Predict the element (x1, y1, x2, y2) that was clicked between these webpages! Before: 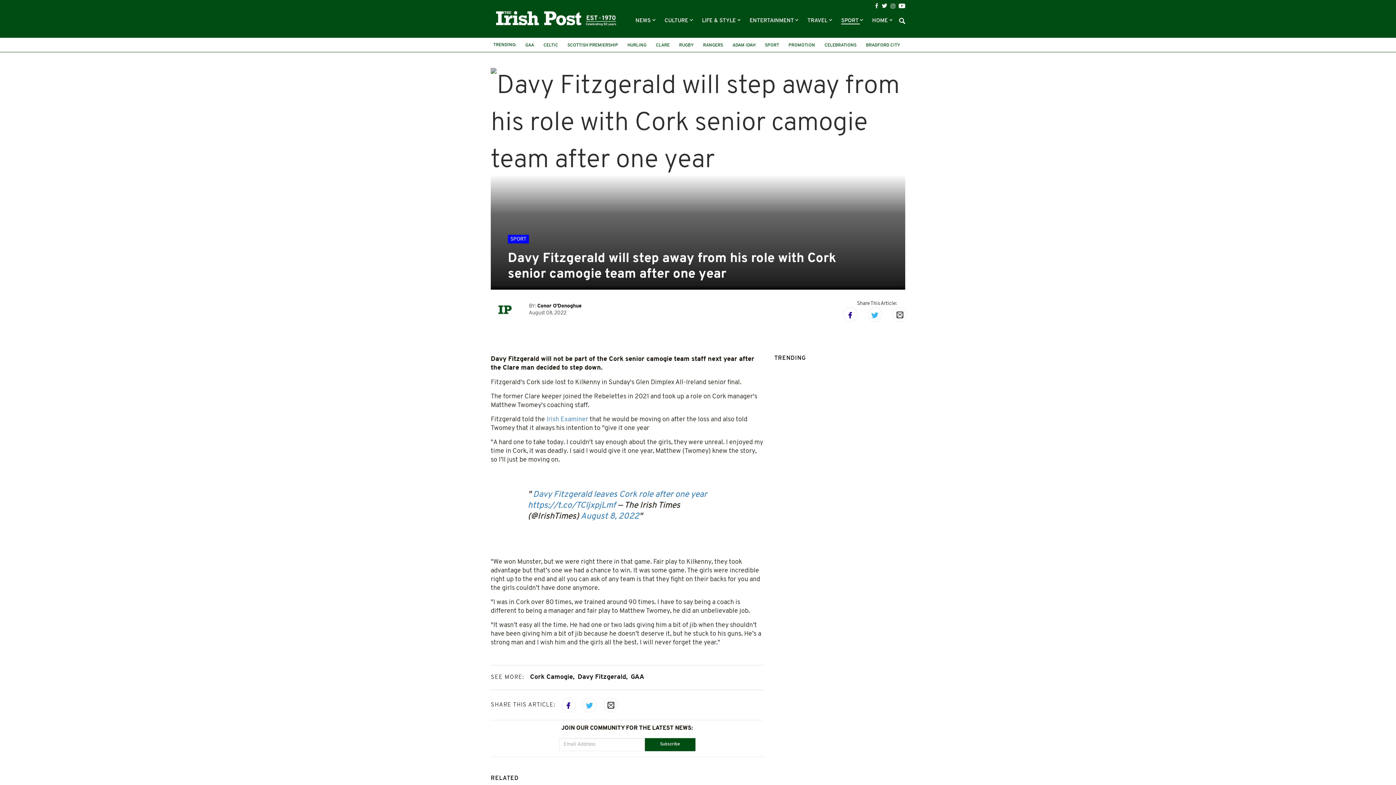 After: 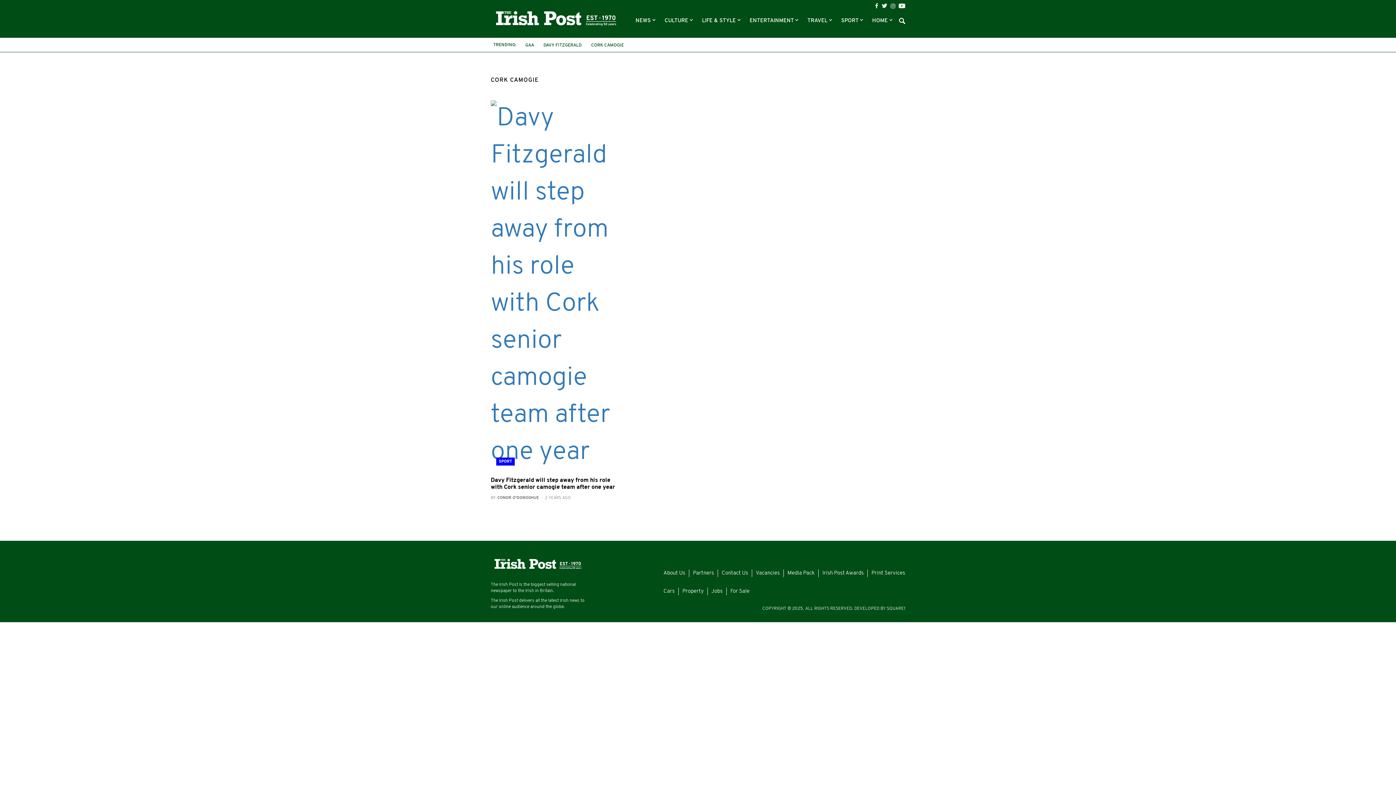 Action: label: Cork Camogie, bbox: (530, 674, 574, 681)